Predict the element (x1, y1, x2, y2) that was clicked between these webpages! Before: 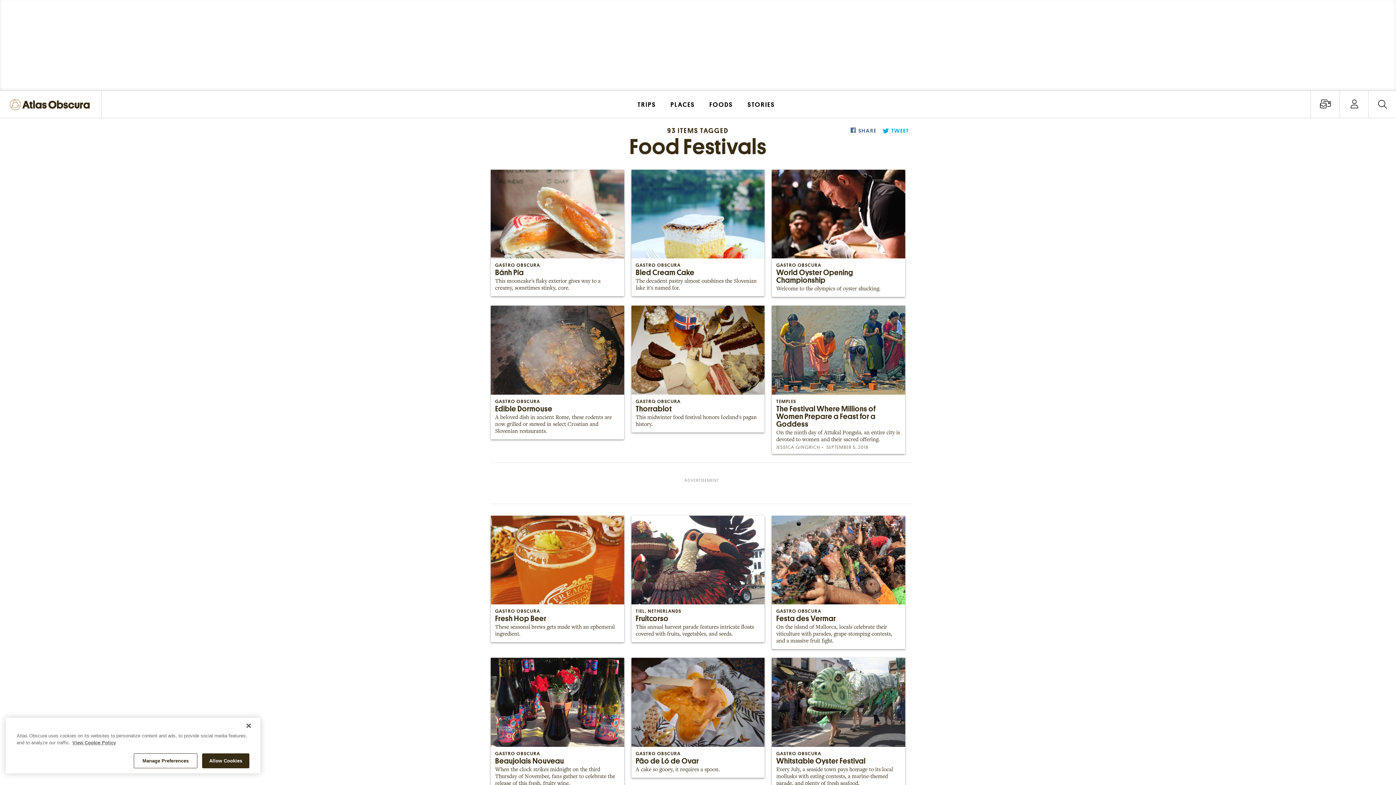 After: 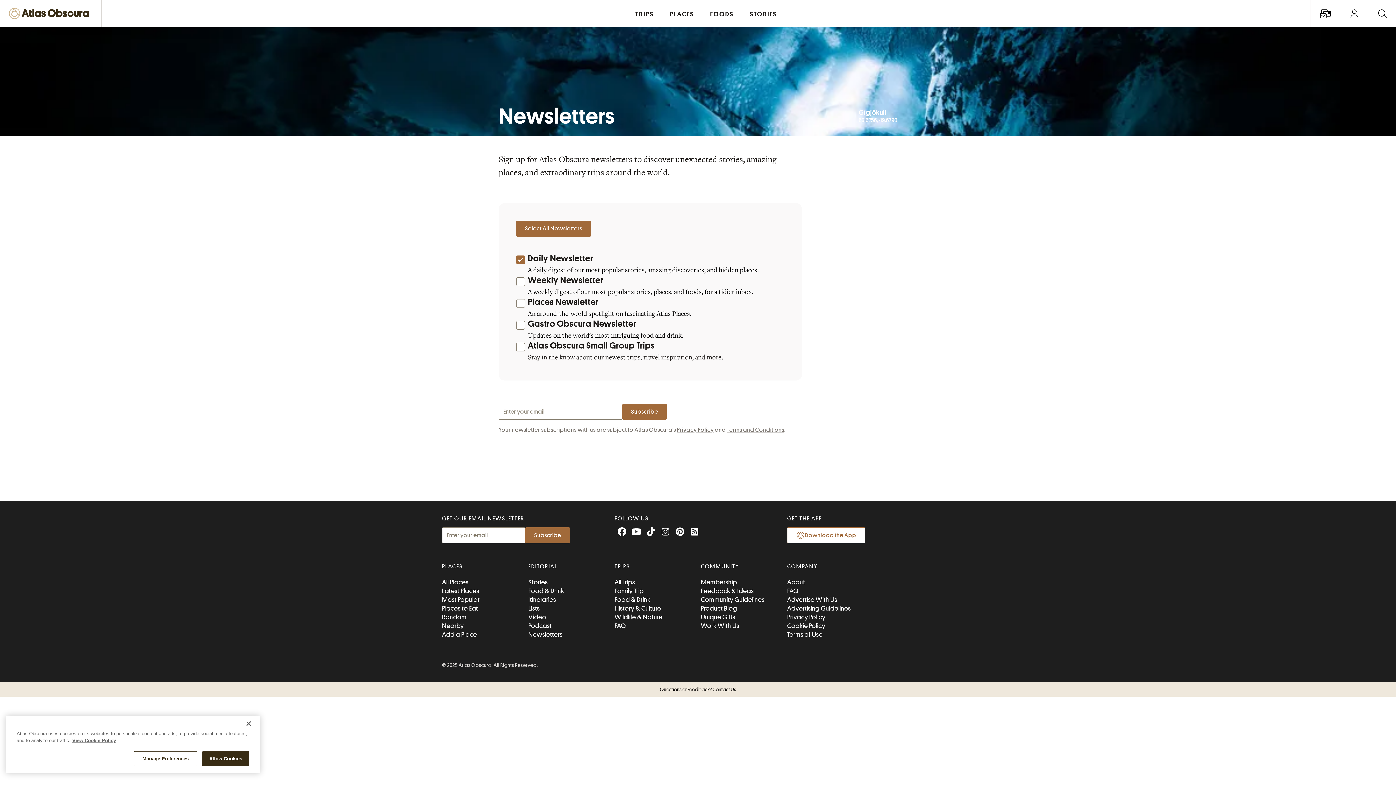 Action: label: Newsletter options bbox: (1320, 99, 1331, 109)